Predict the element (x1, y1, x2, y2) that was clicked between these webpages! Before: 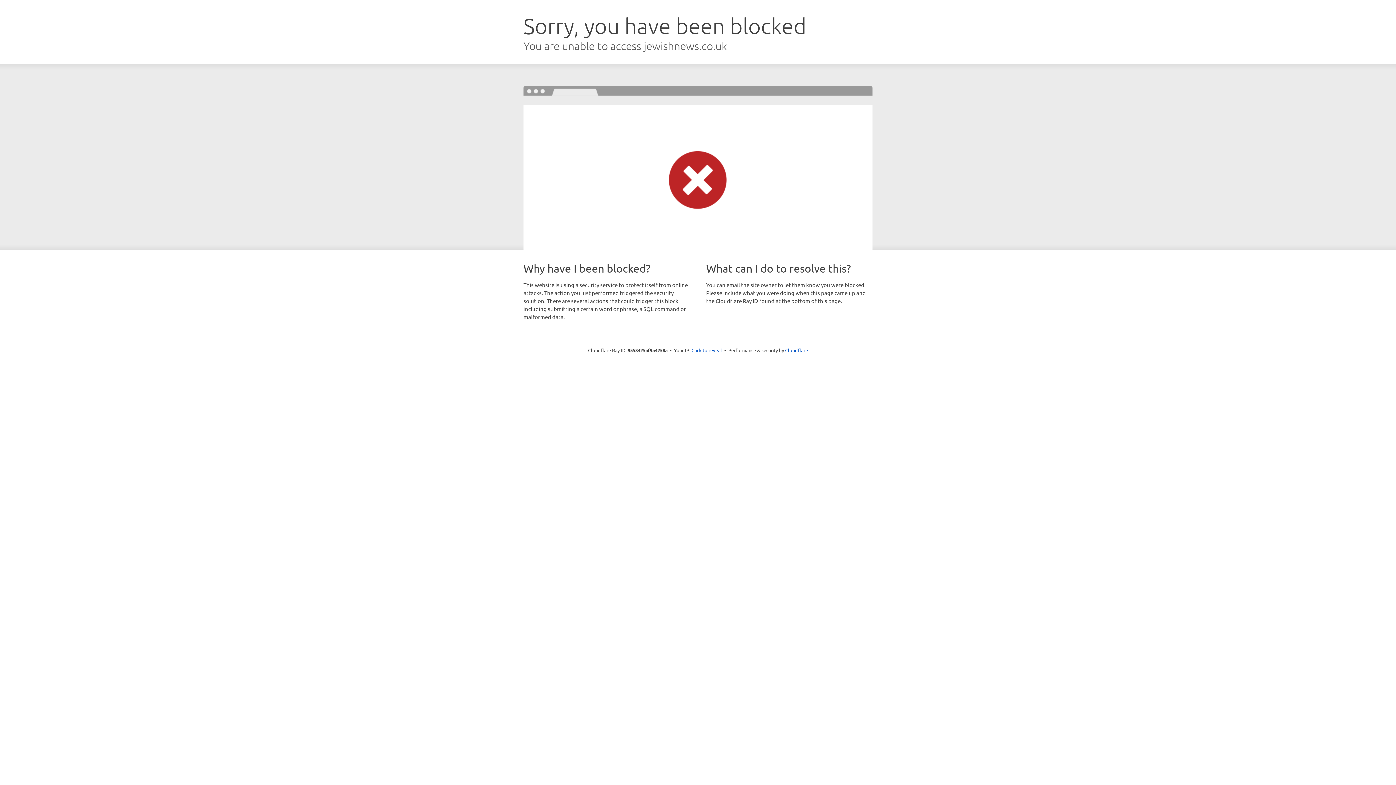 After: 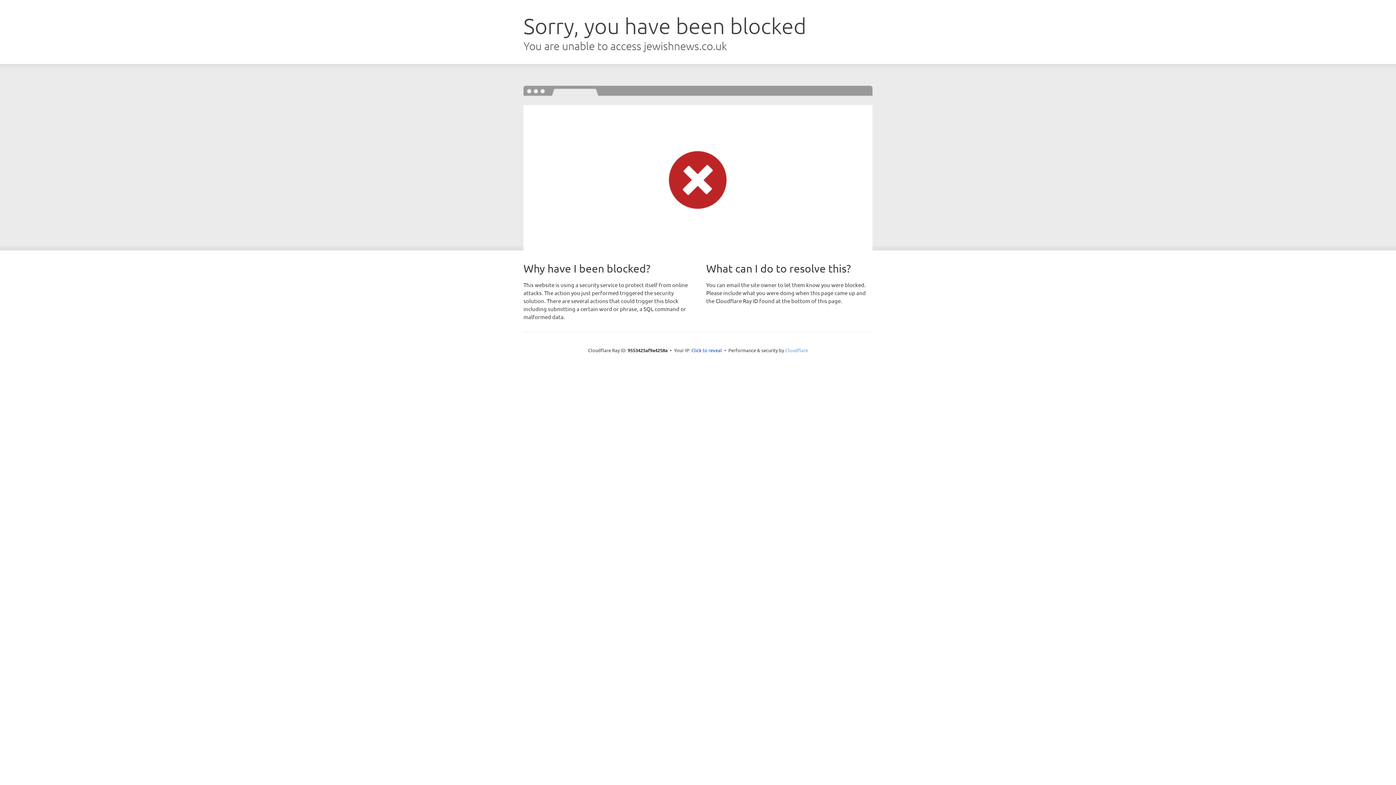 Action: bbox: (785, 347, 808, 353) label: Cloudflare